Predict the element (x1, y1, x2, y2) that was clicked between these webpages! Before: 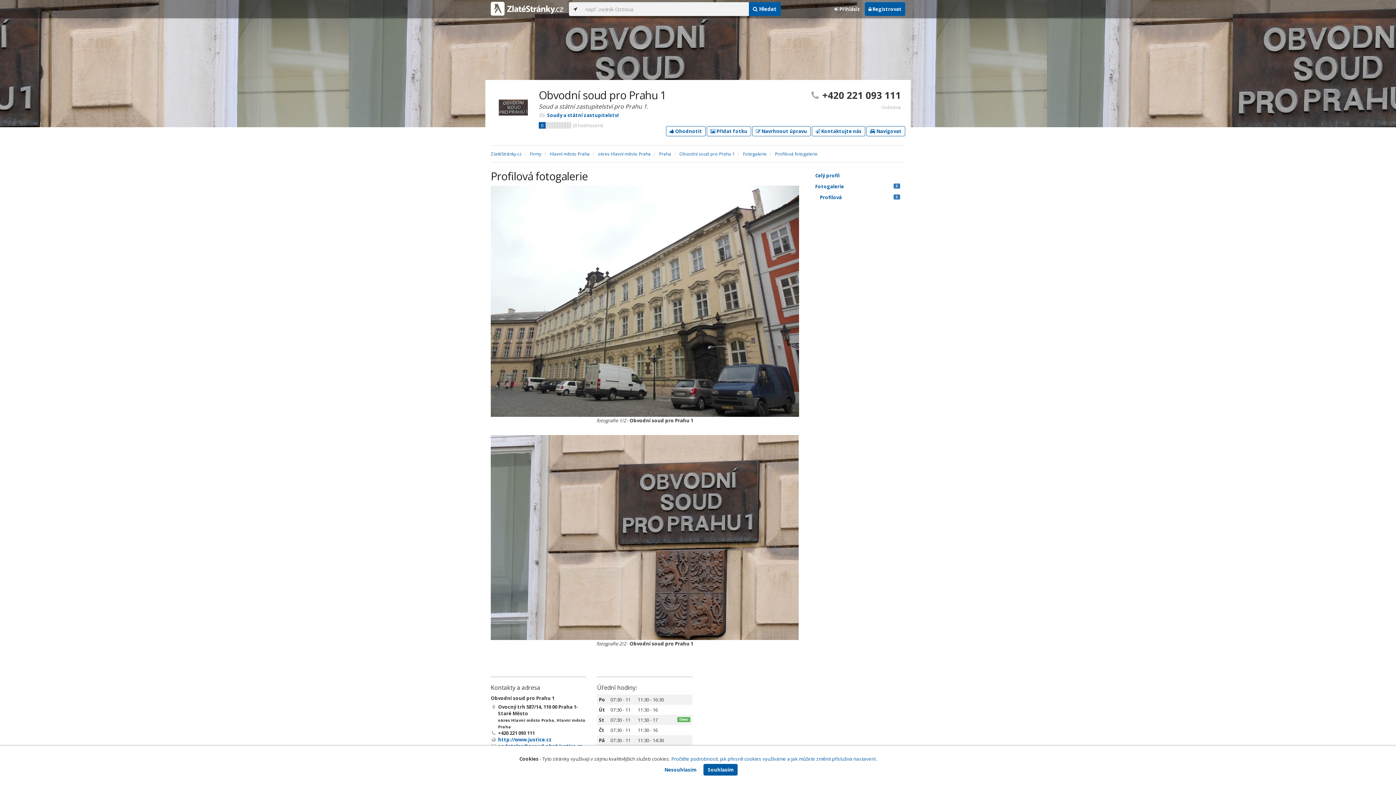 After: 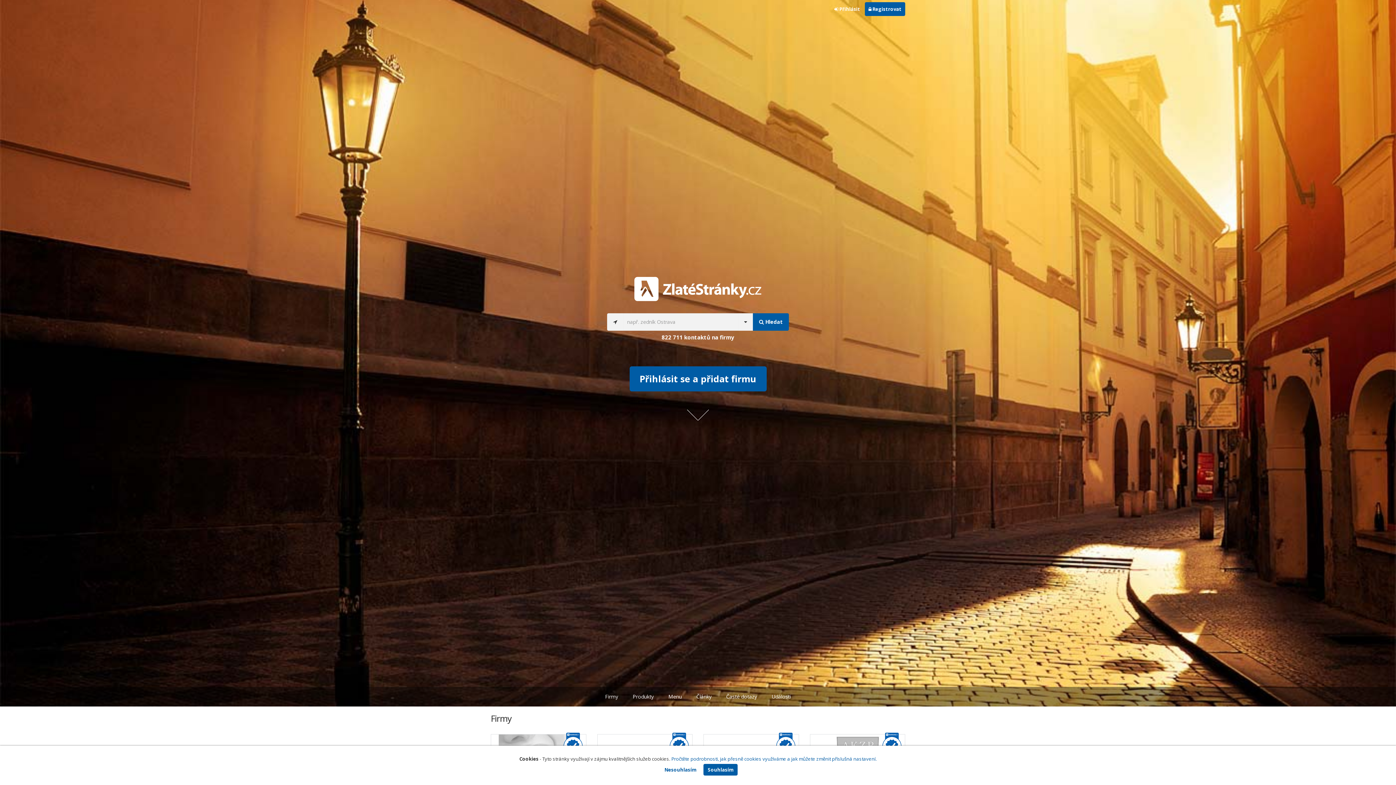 Action: bbox: (490, 0, 563, 18)